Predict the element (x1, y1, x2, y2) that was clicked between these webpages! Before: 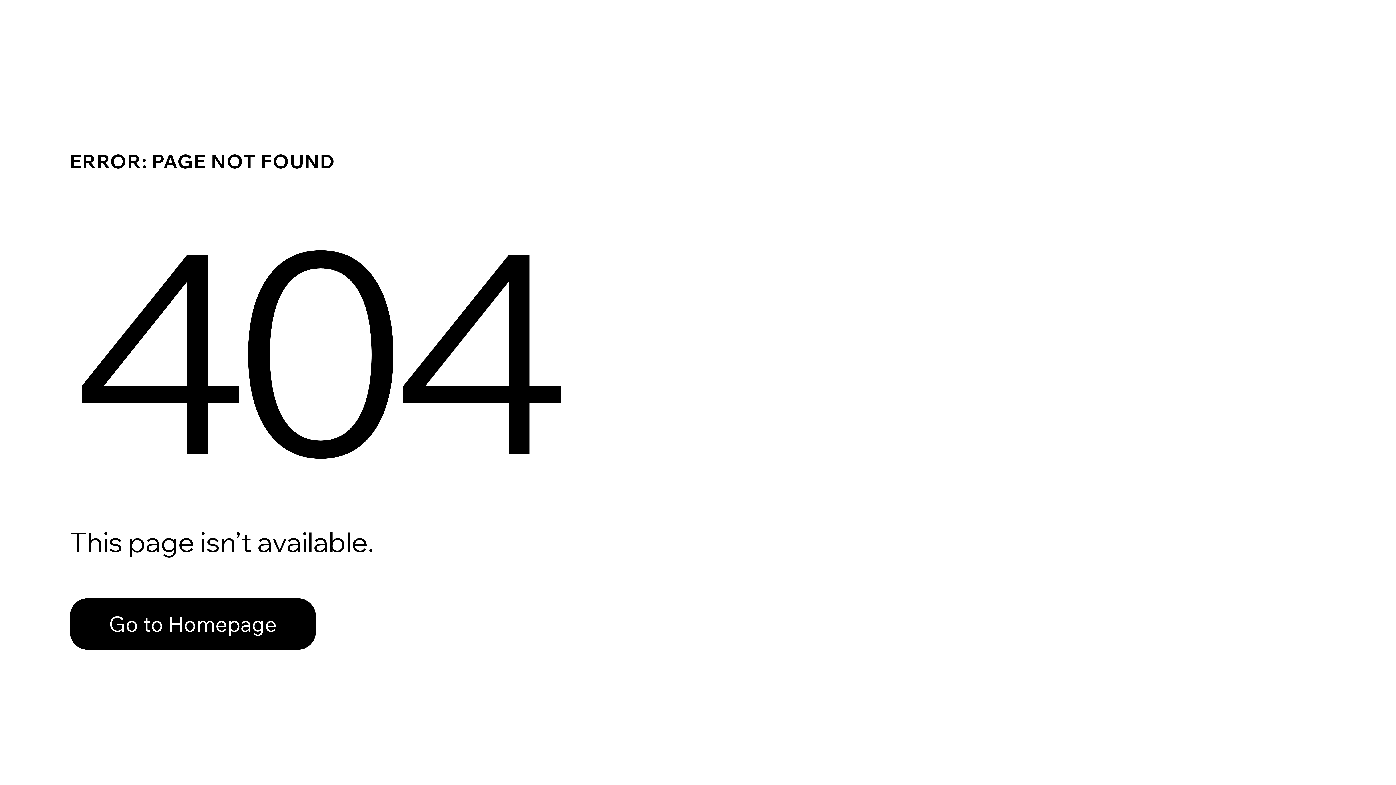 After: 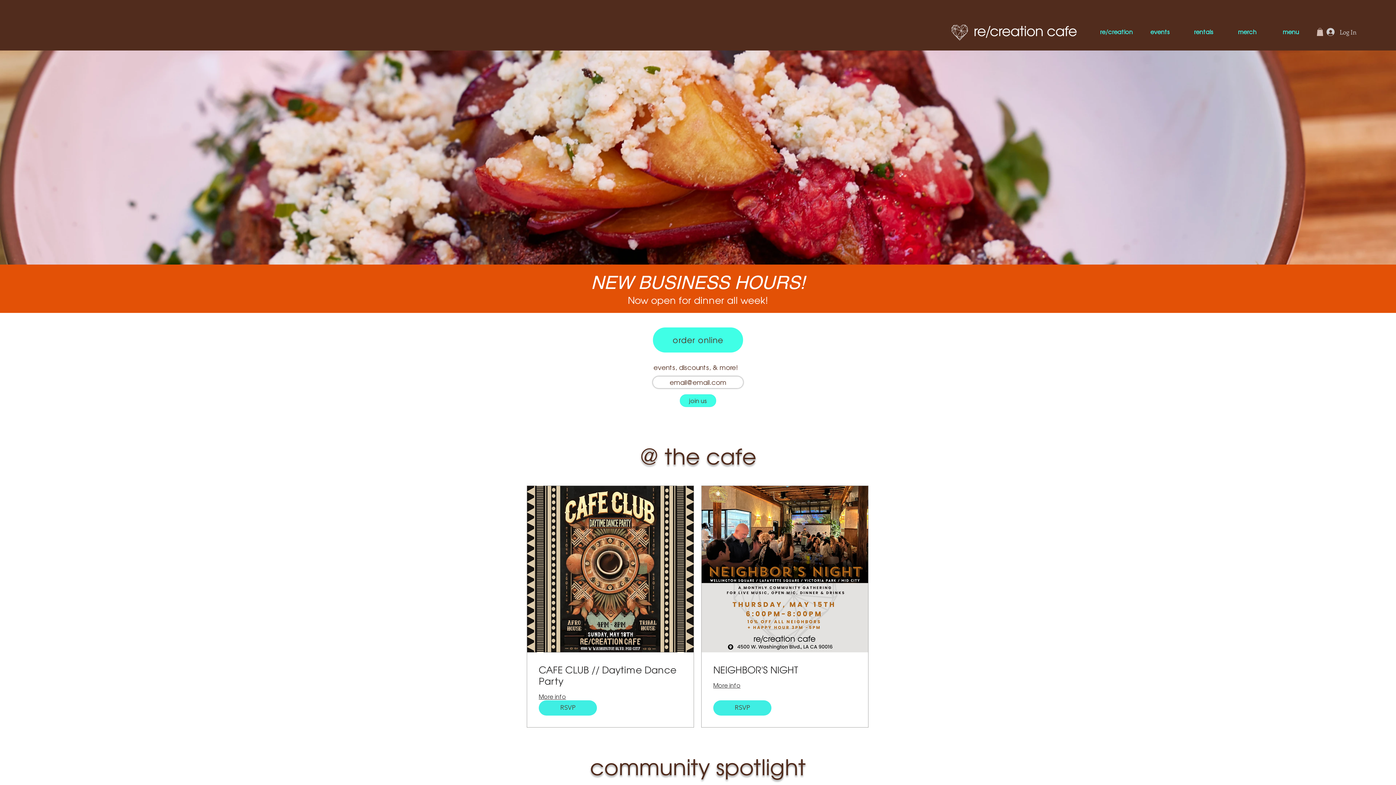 Action: bbox: (69, 598, 316, 650) label: Go to Homepage